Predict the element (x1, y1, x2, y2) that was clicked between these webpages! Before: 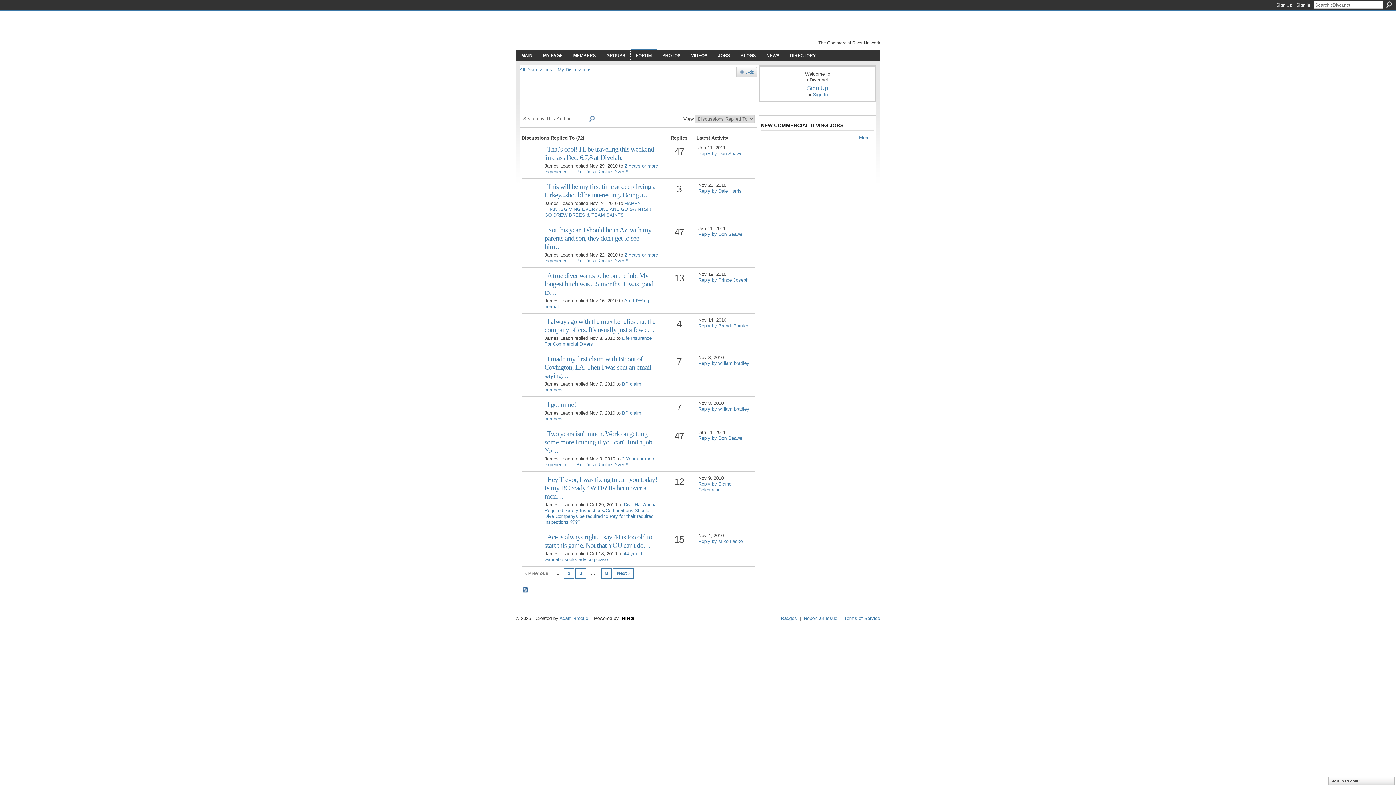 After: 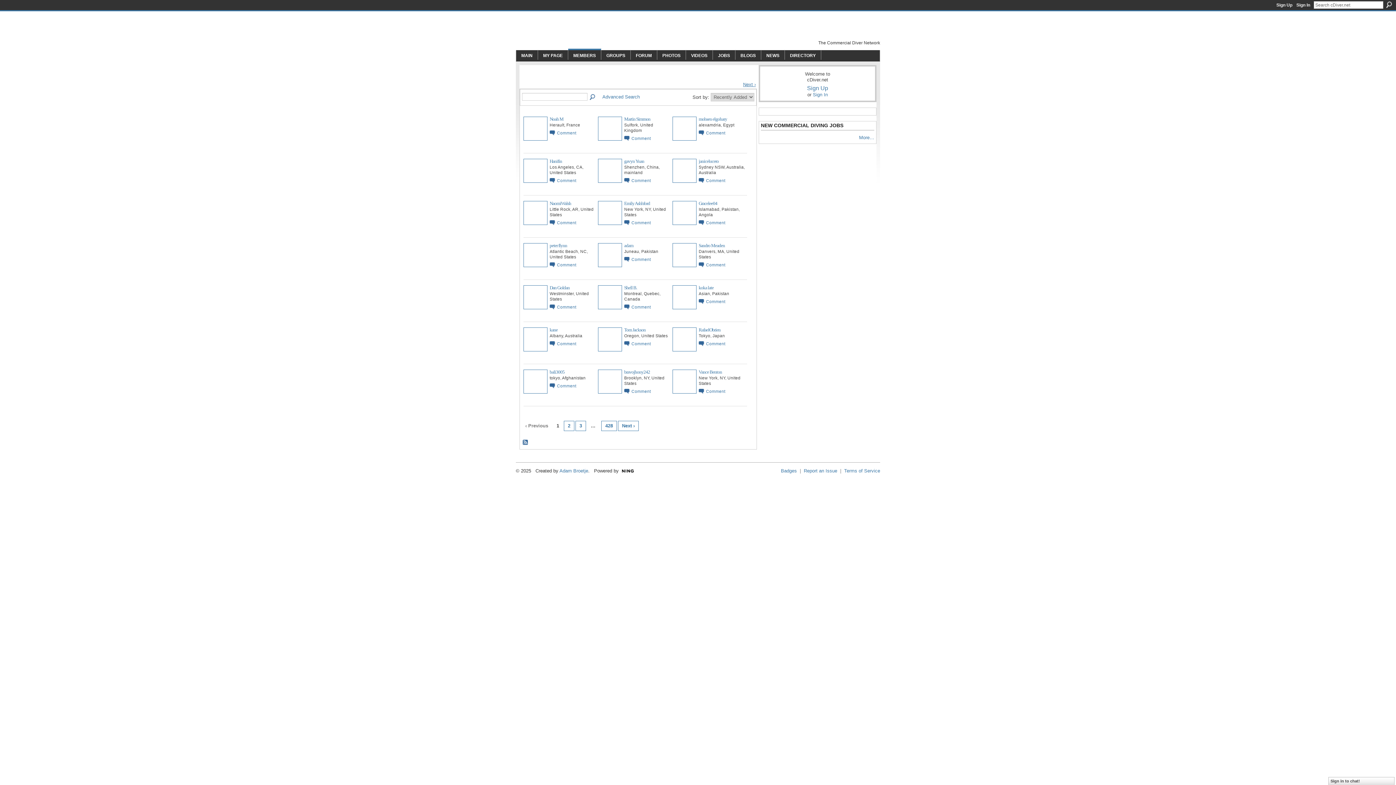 Action: label: MEMBERS bbox: (573, 53, 596, 58)